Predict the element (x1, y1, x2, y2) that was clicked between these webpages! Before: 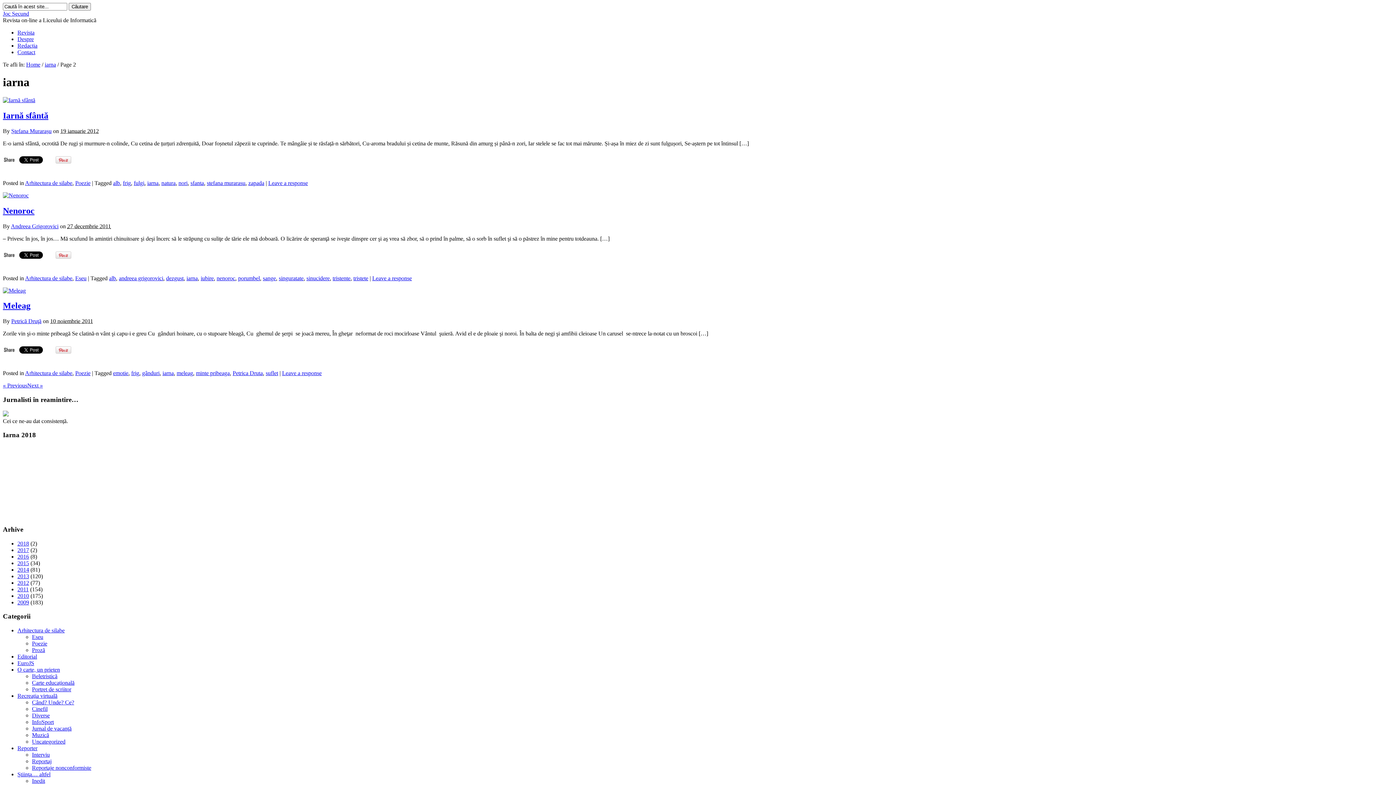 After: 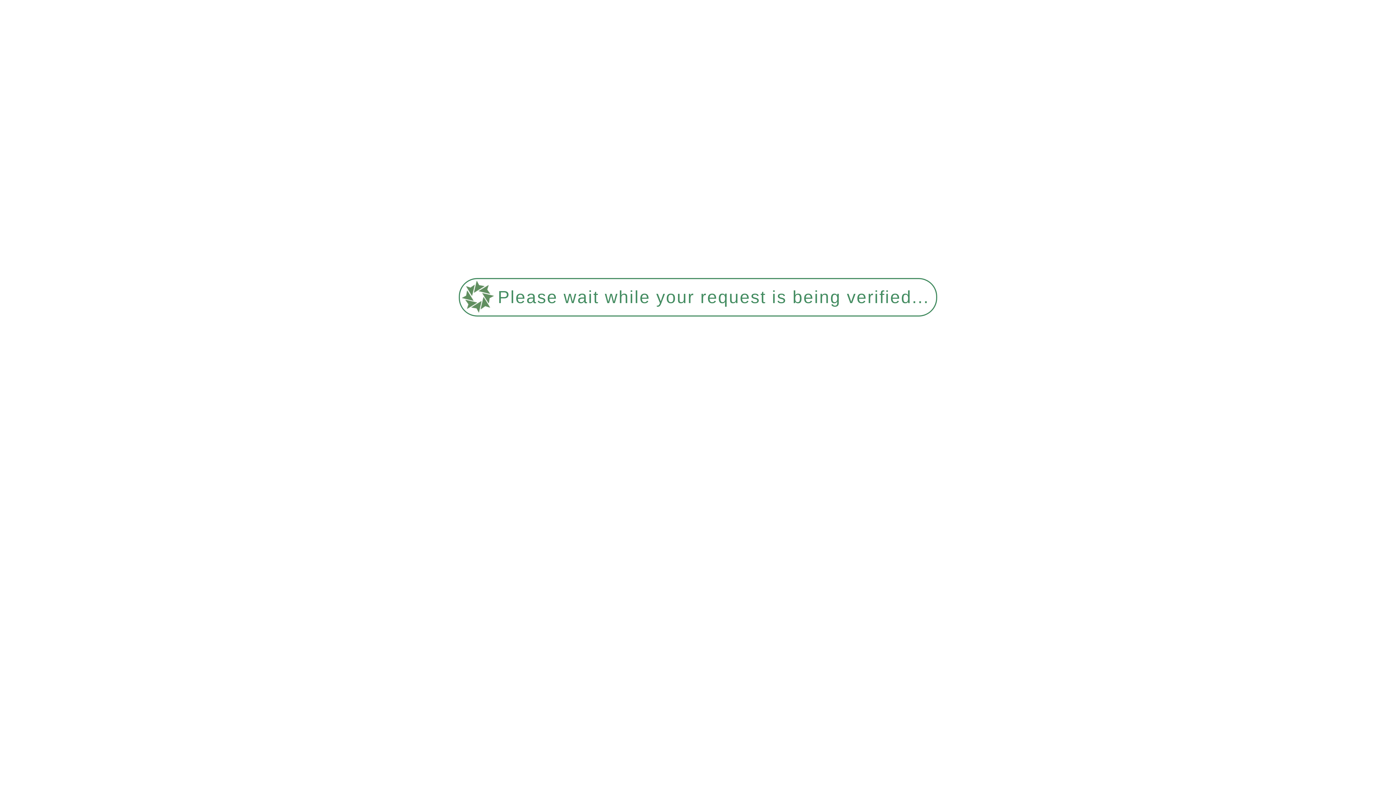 Action: bbox: (262, 275, 276, 281) label: sange